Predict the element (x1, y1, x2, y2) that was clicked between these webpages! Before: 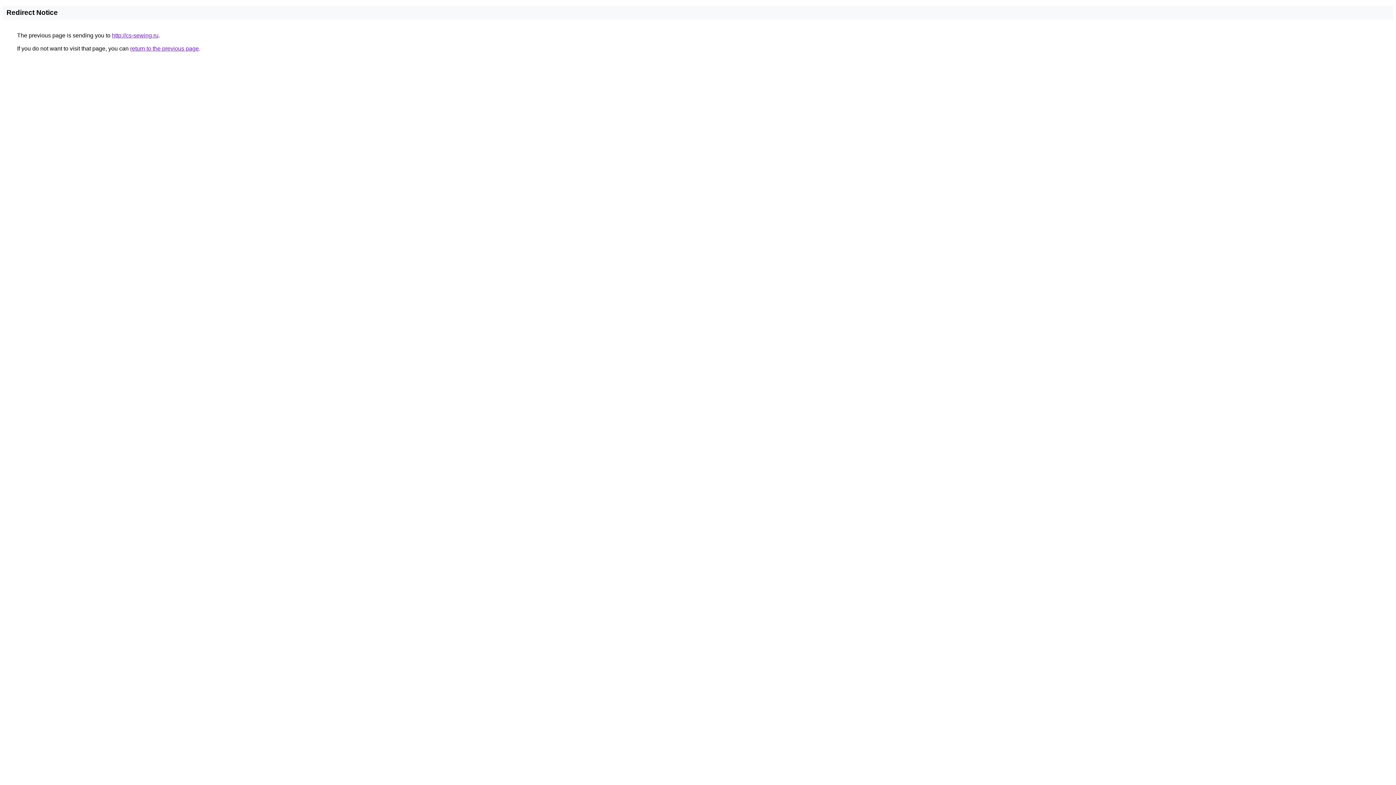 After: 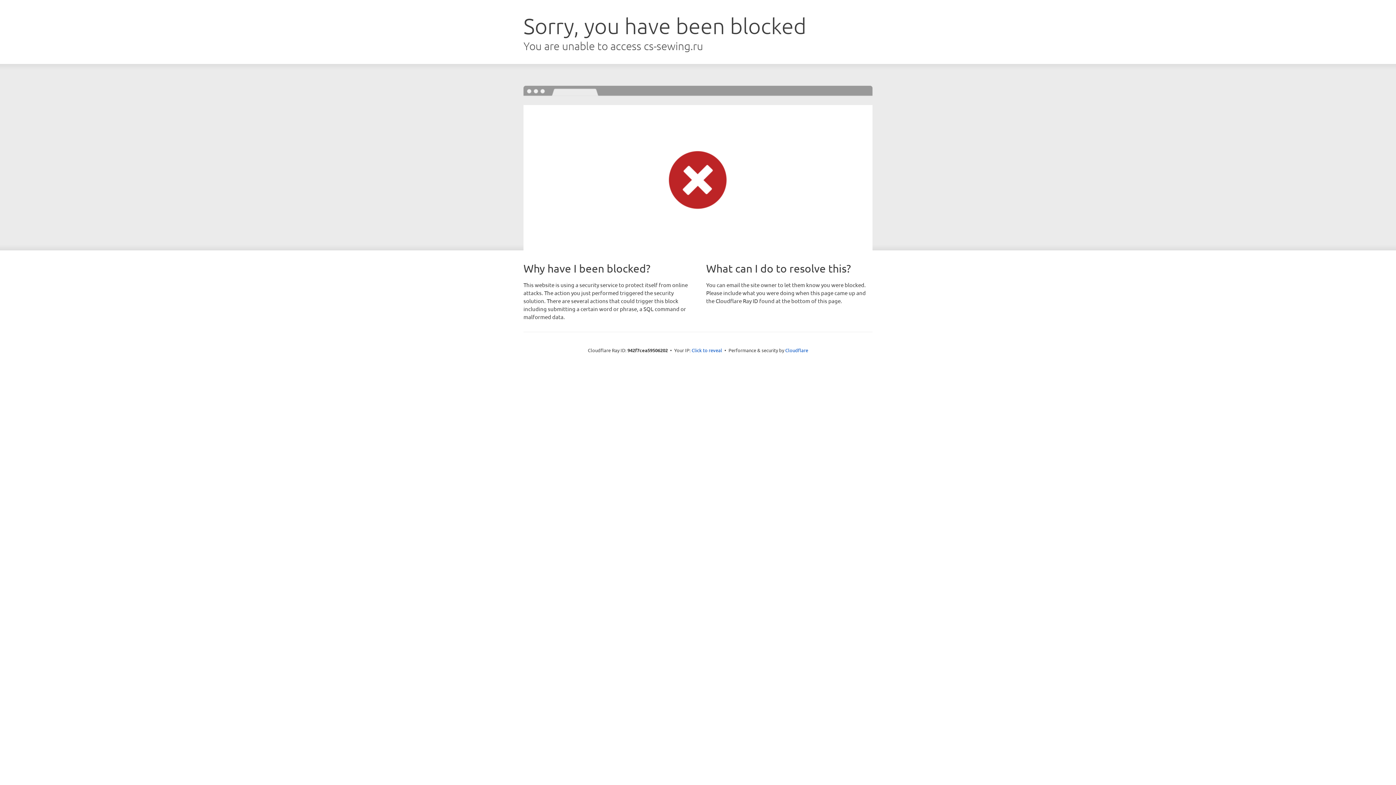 Action: label: http://cs-sewing.ru bbox: (112, 32, 158, 38)